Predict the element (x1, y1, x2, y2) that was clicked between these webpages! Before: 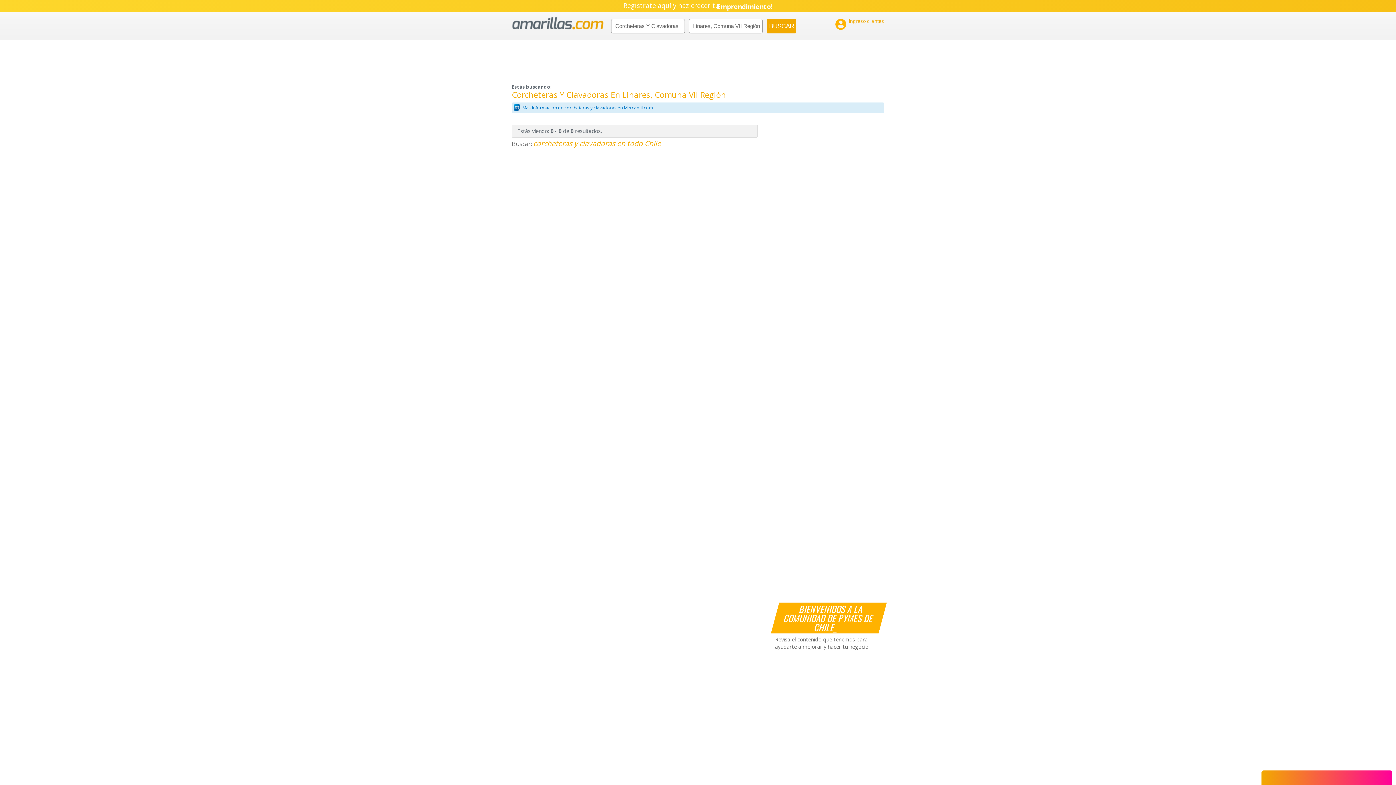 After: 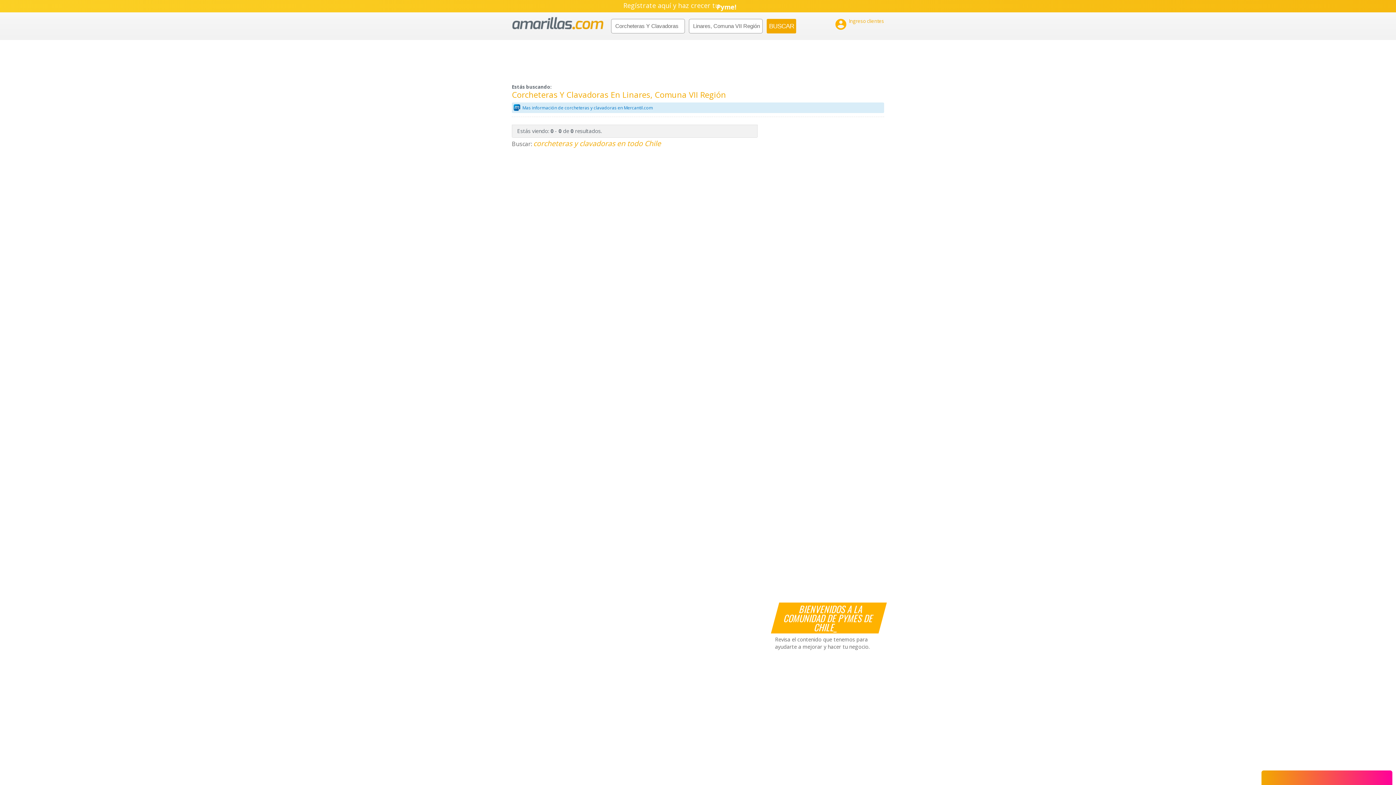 Action: bbox: (522, 104, 653, 111) label: Mas información de corcheteras y clavadoras en Mercantil.com